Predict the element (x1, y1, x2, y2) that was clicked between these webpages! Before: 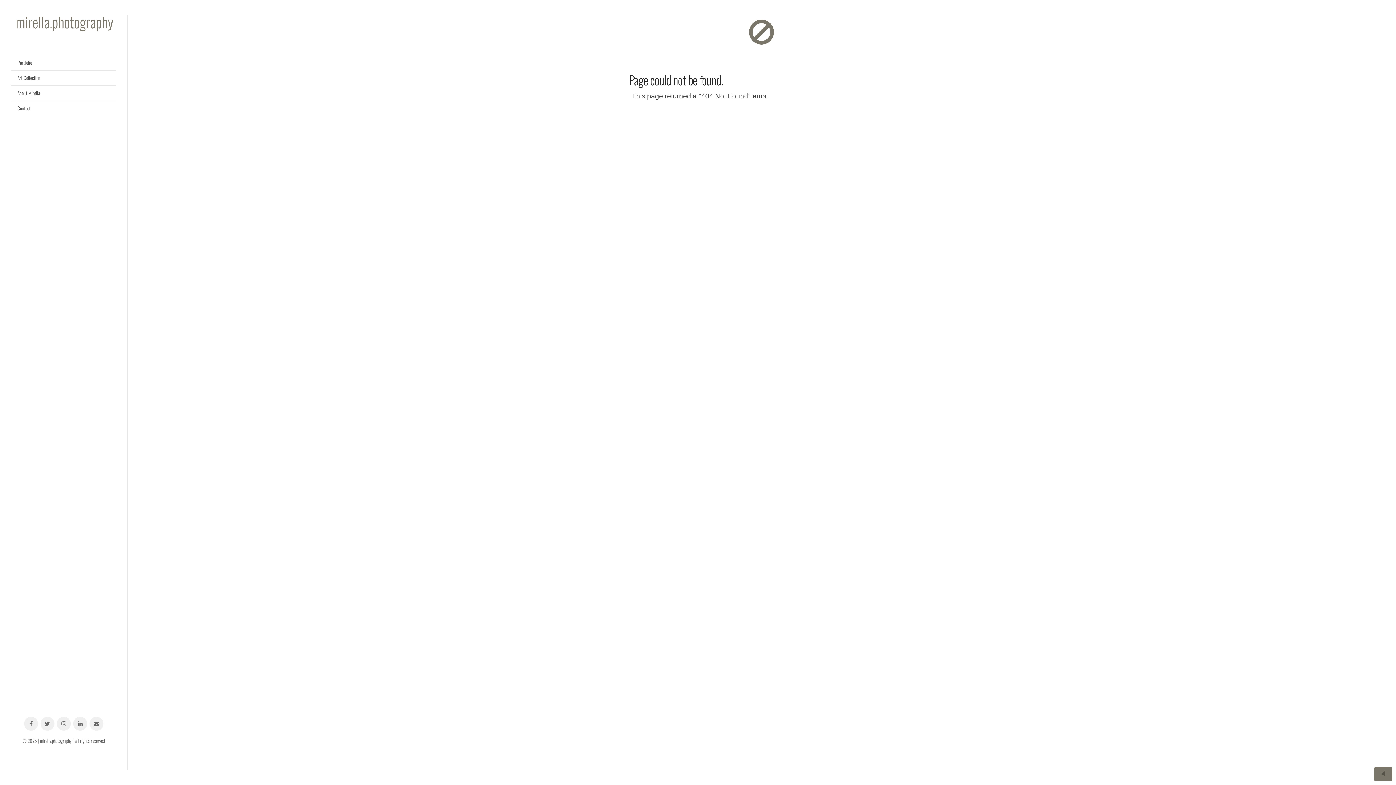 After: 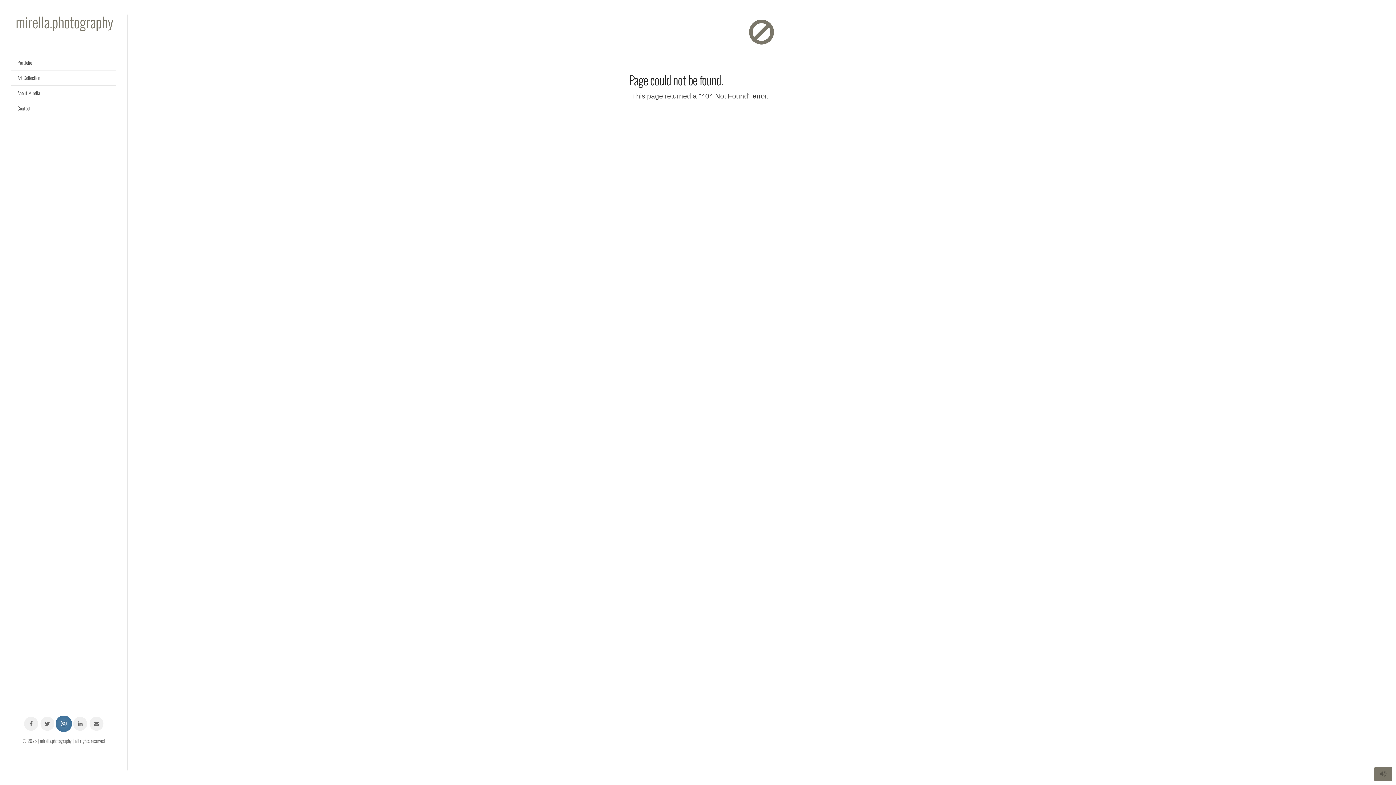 Action: bbox: (56, 717, 70, 731)